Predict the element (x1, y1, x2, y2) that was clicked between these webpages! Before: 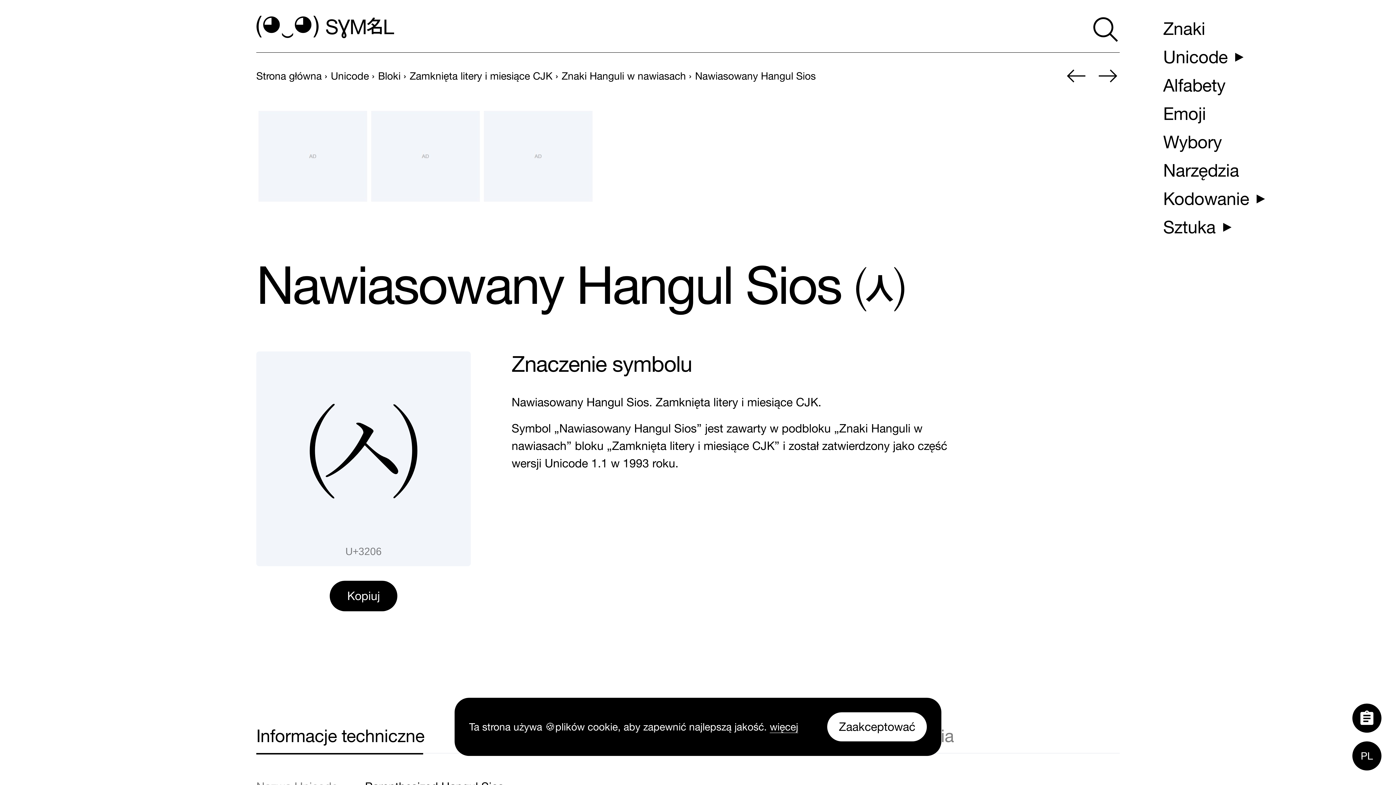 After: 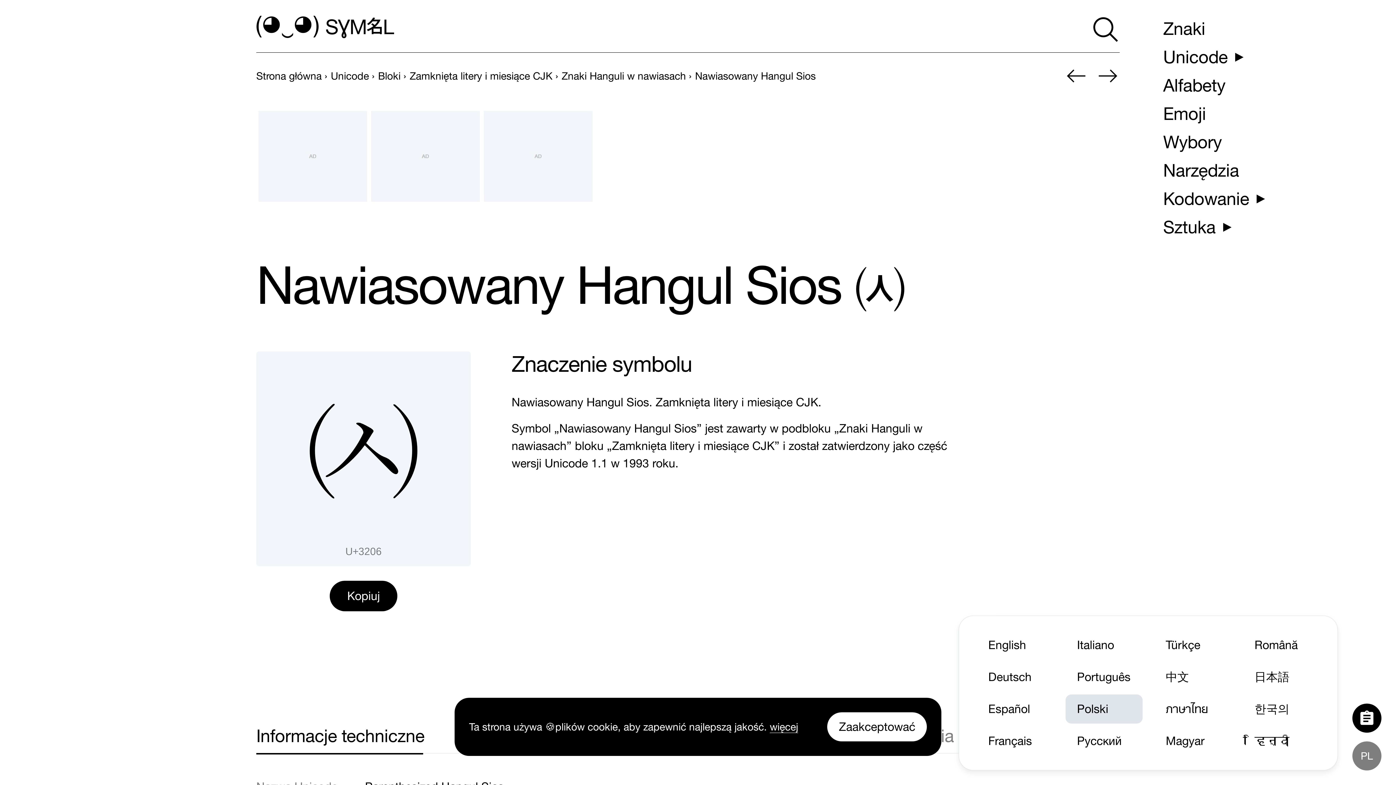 Action: bbox: (1352, 741, 1381, 770) label: PL